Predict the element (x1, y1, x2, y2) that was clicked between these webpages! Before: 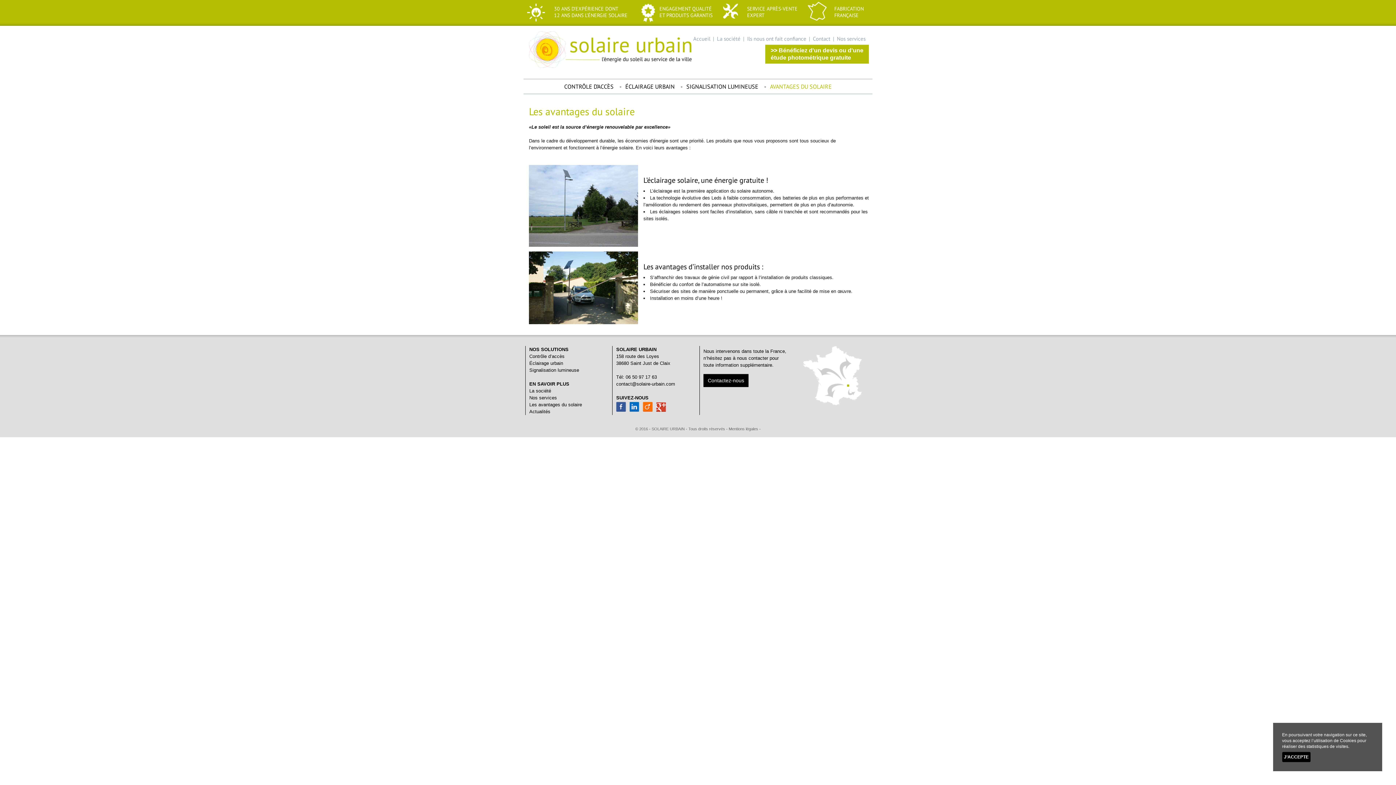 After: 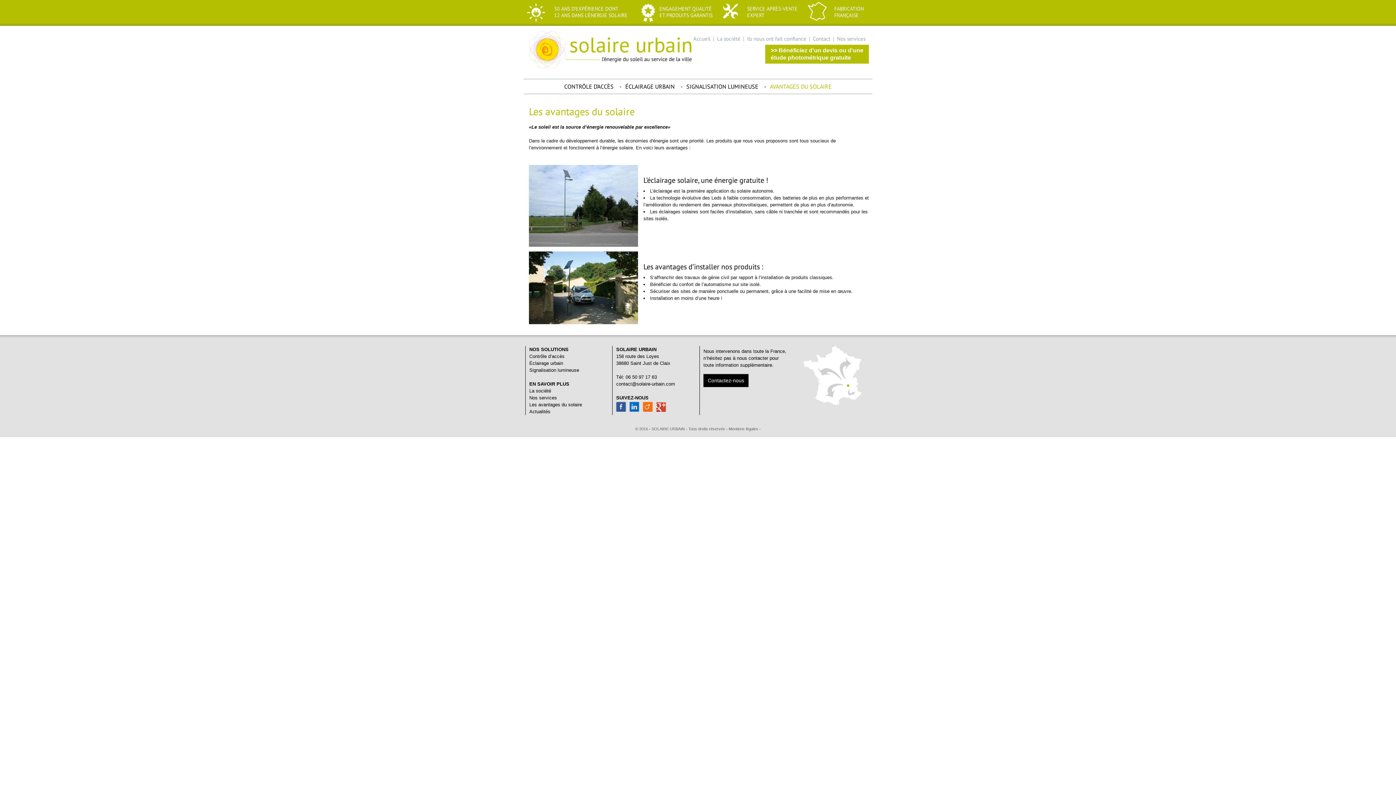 Action: label: J’ACCEPTE bbox: (1282, 752, 1310, 762)